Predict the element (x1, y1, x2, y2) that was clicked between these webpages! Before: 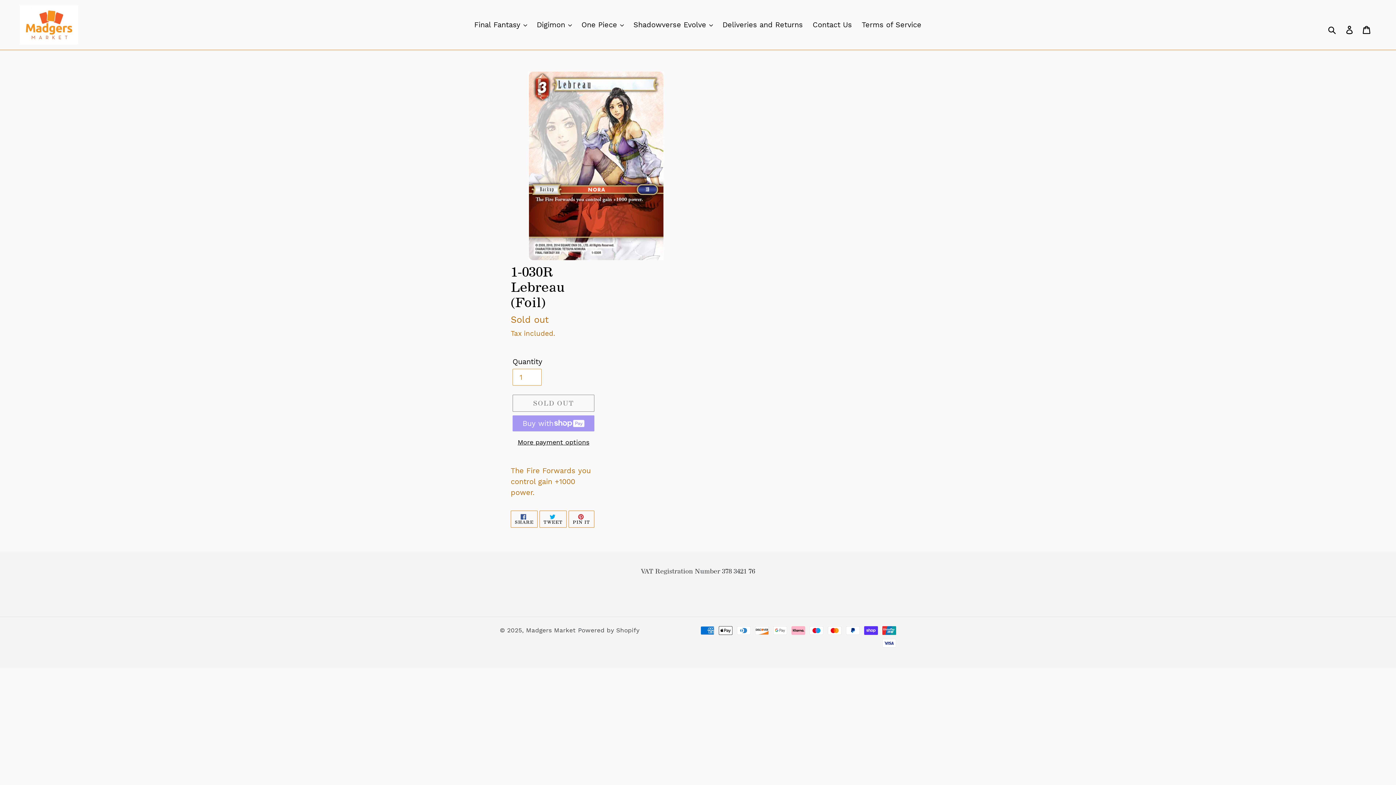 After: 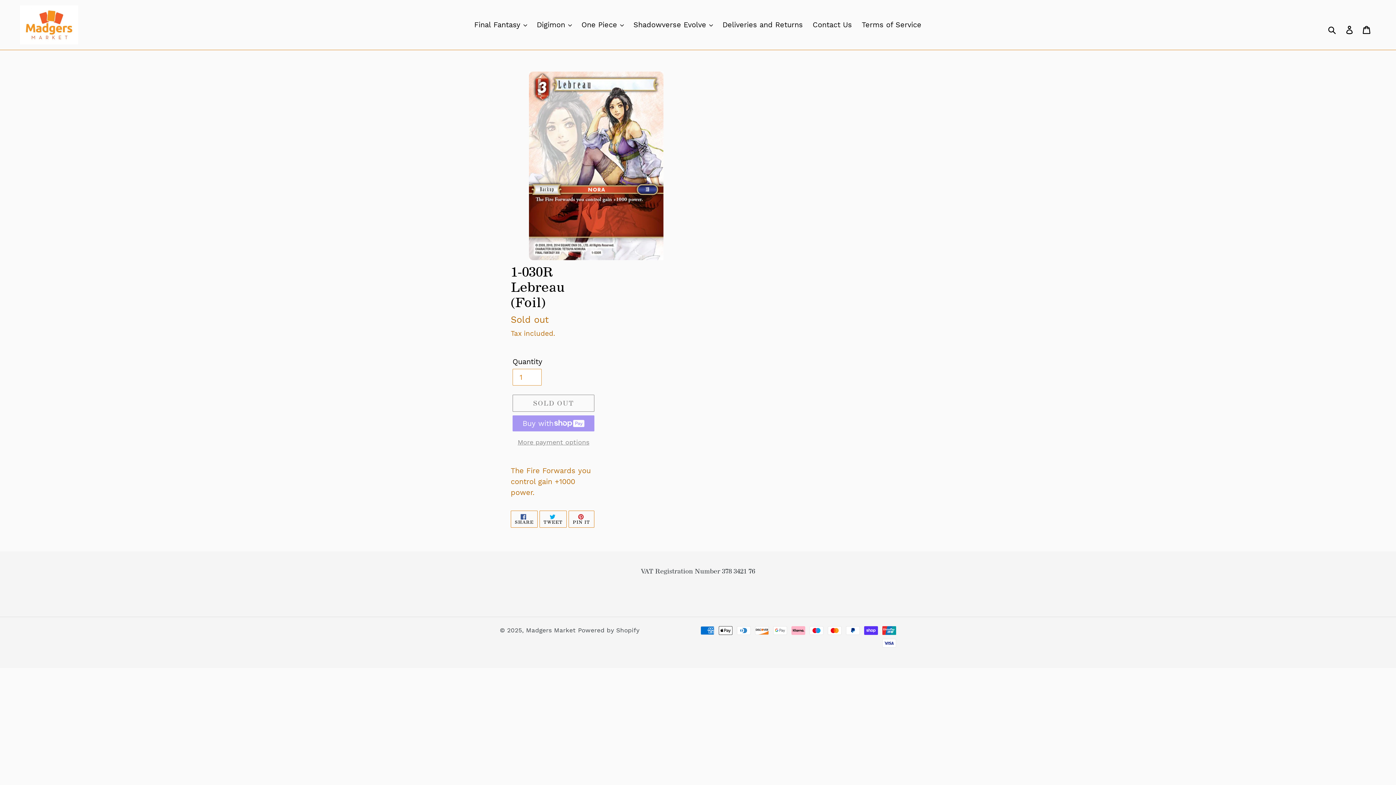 Action: bbox: (512, 437, 594, 447) label: More payment options